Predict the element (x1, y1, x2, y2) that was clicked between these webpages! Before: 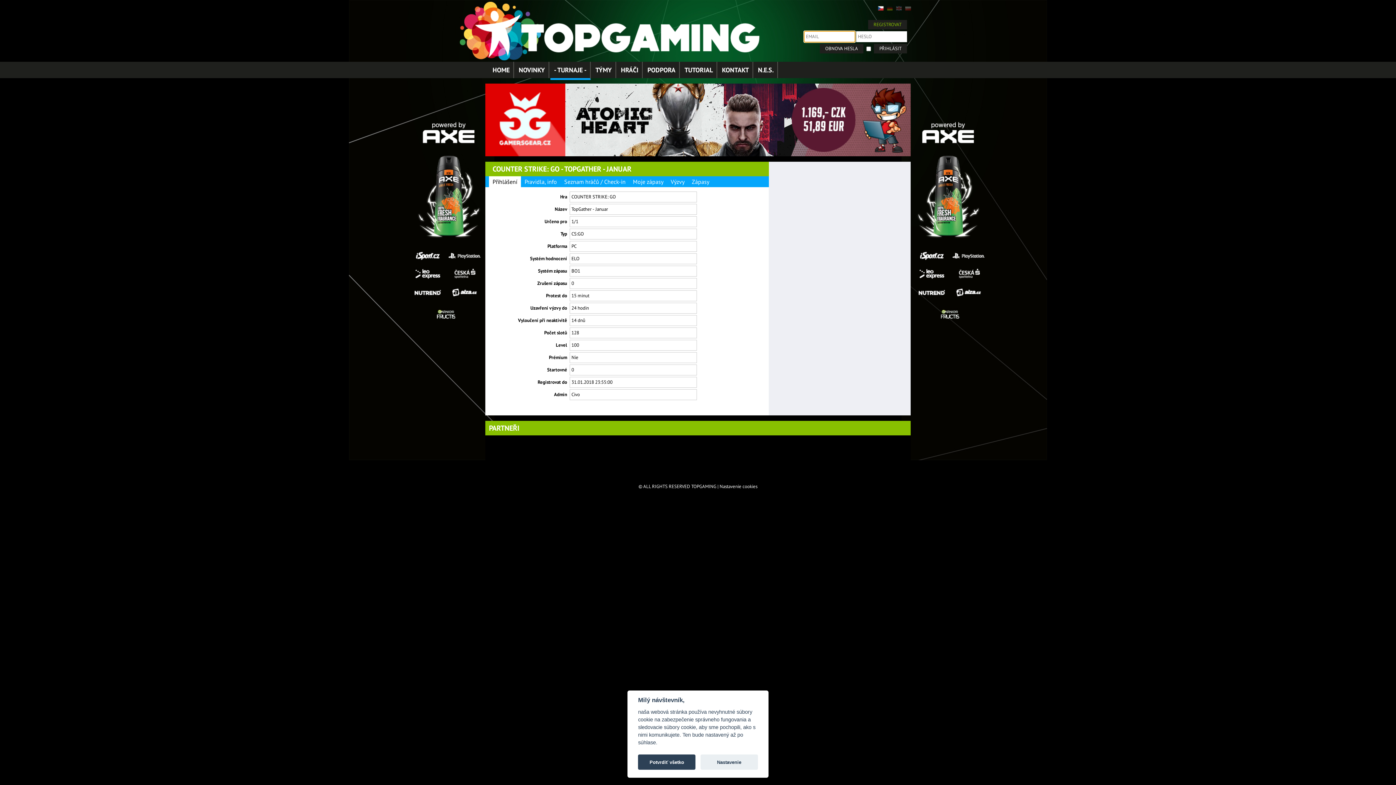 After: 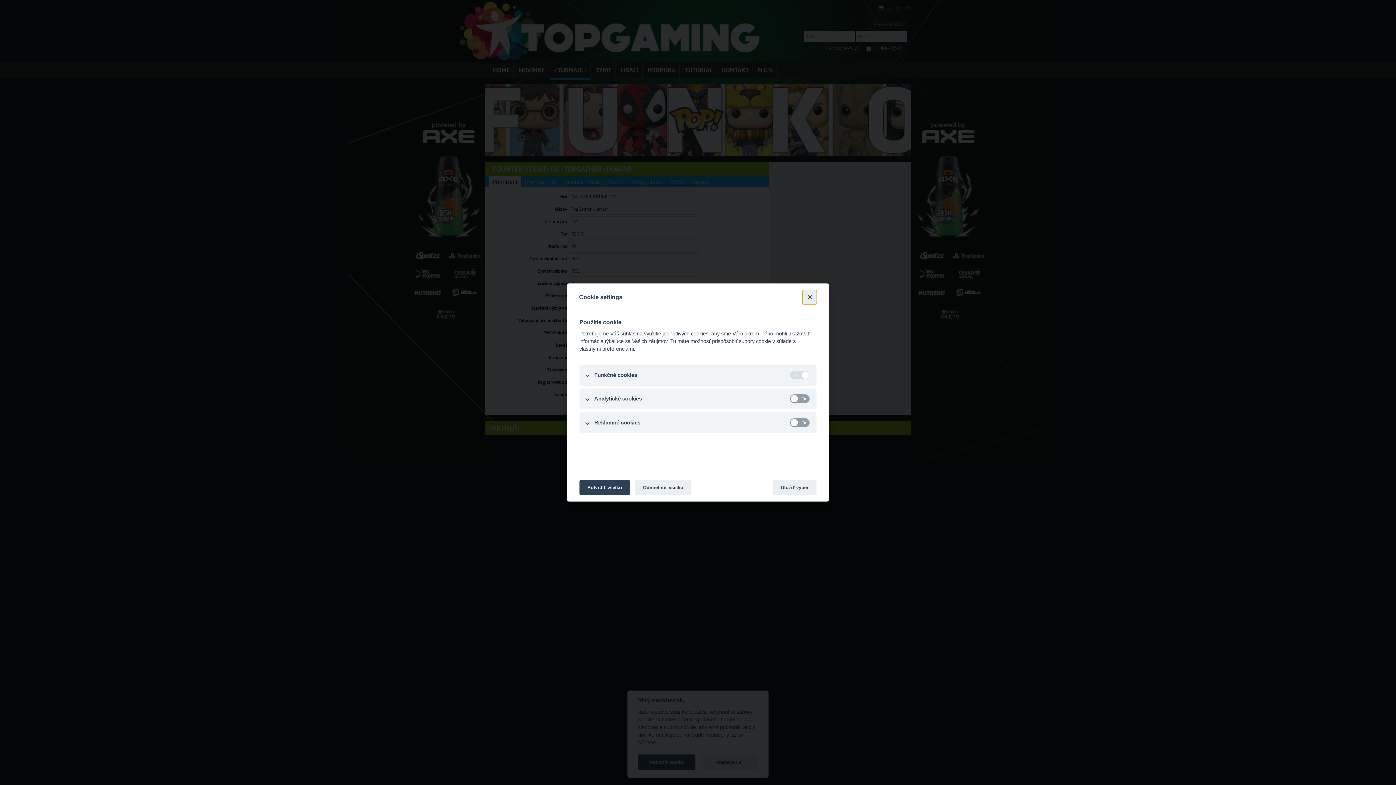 Action: bbox: (700, 755, 758, 770) label: Nastavenie